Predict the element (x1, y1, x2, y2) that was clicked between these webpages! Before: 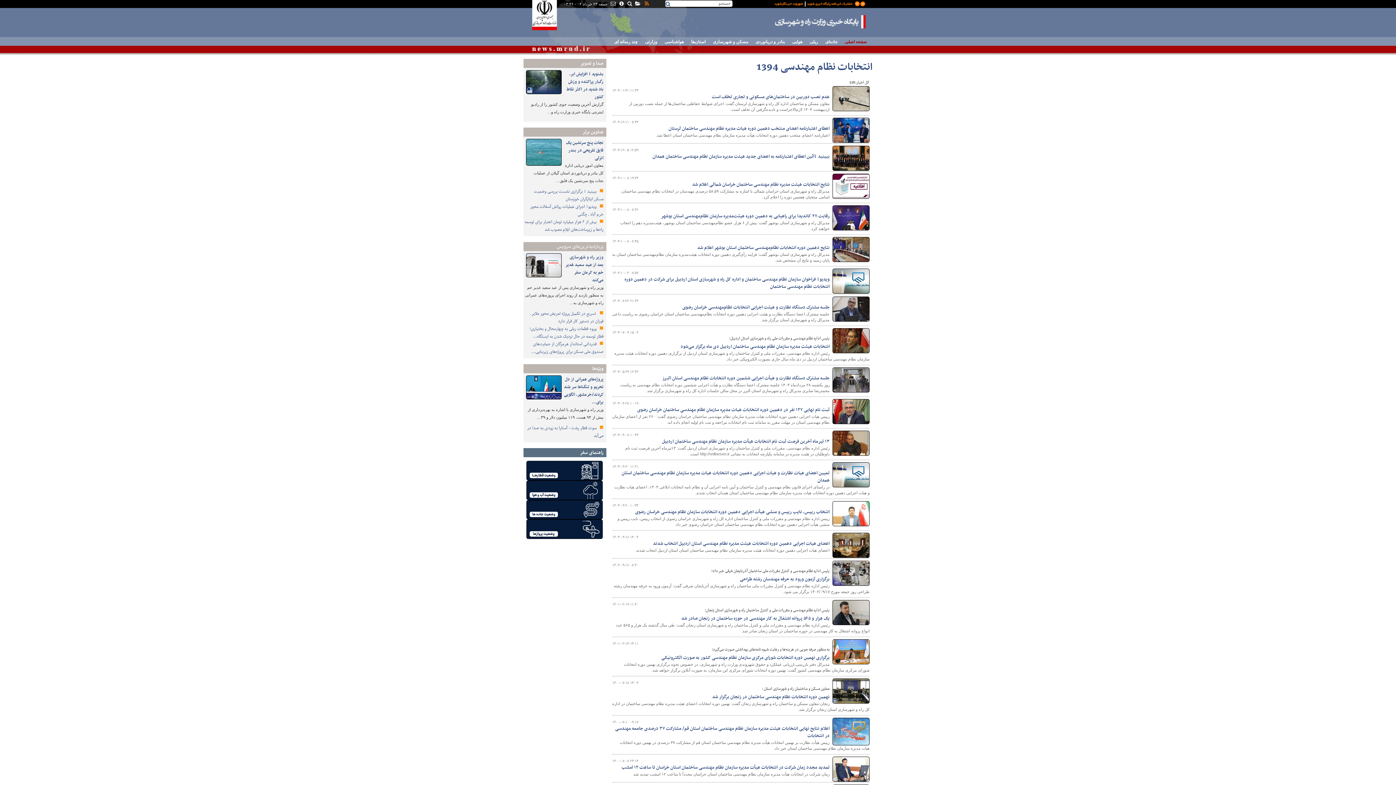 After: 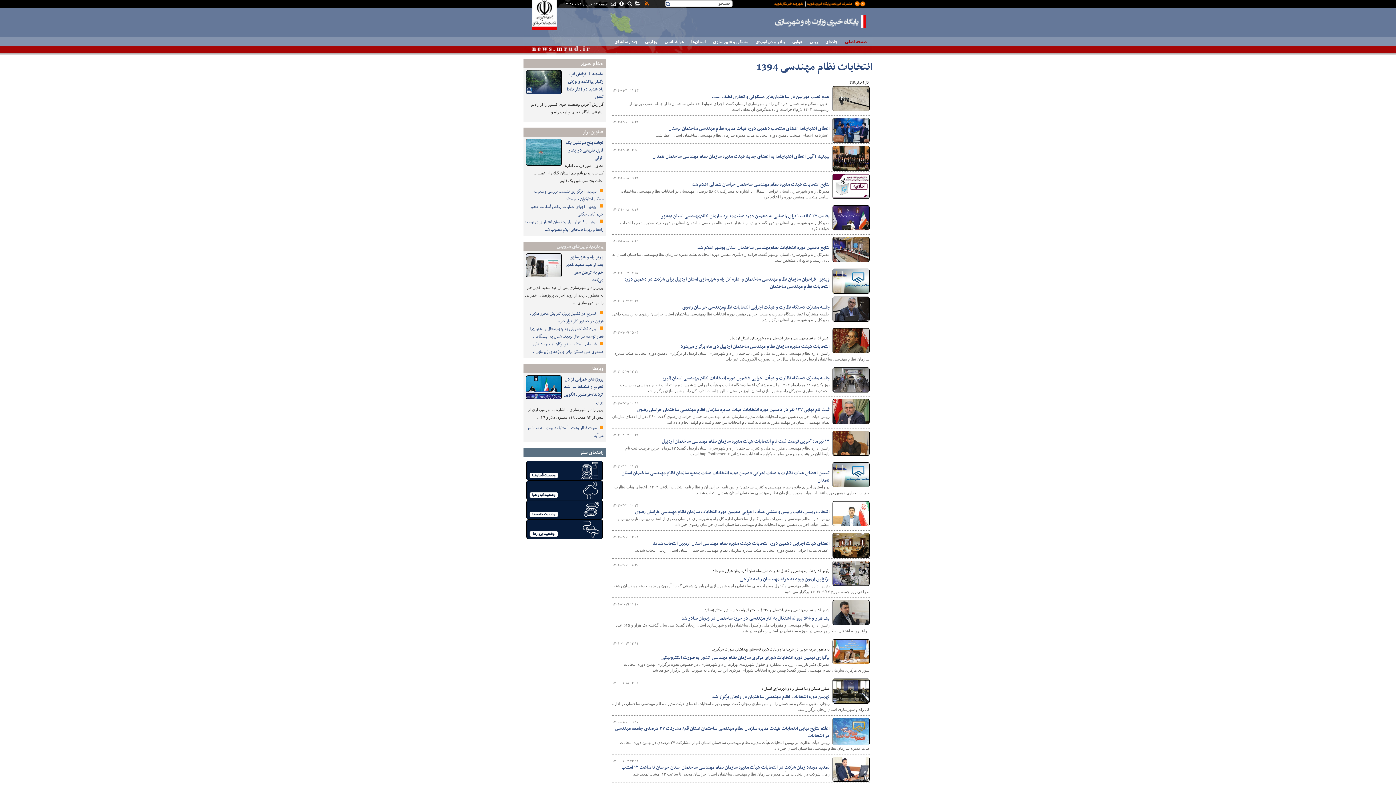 Action: bbox: (618, 0, 624, 7)